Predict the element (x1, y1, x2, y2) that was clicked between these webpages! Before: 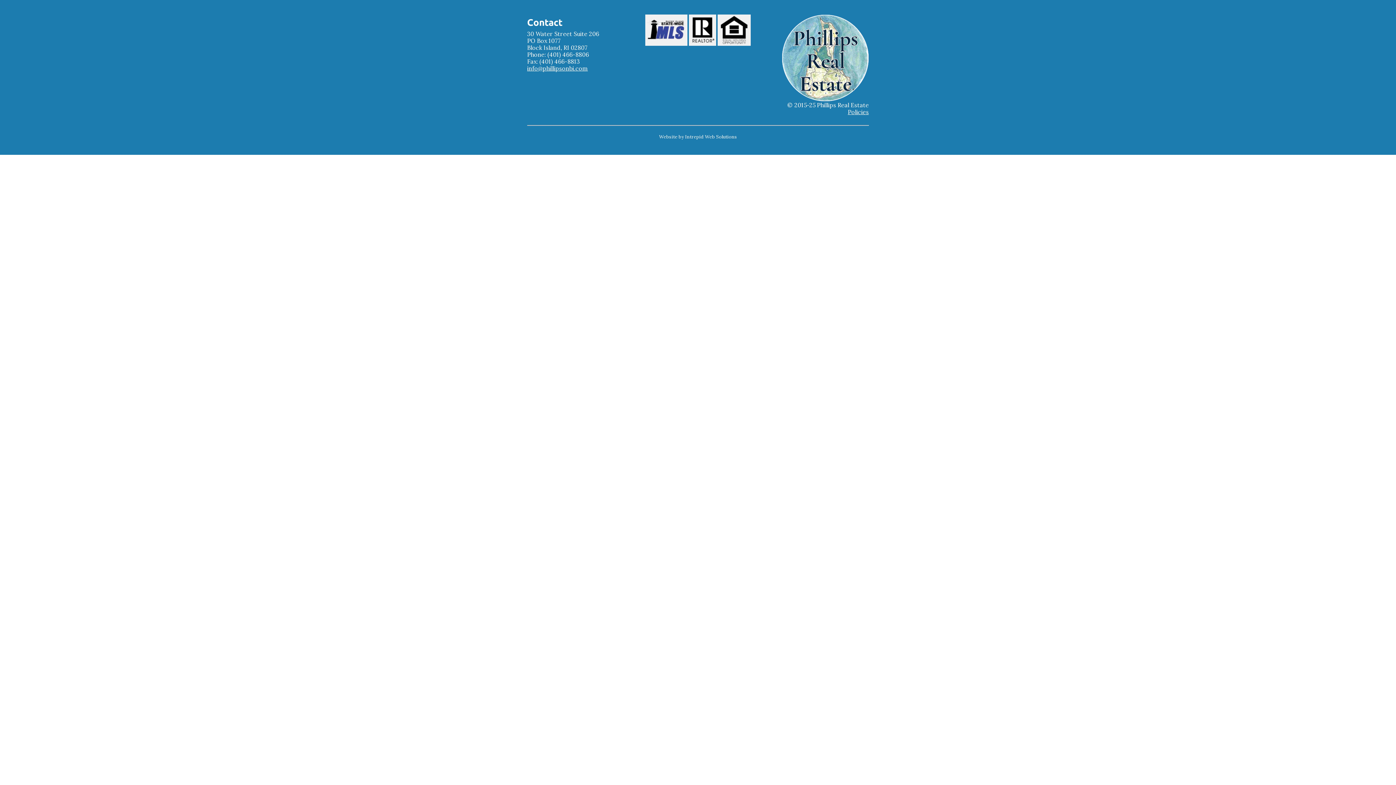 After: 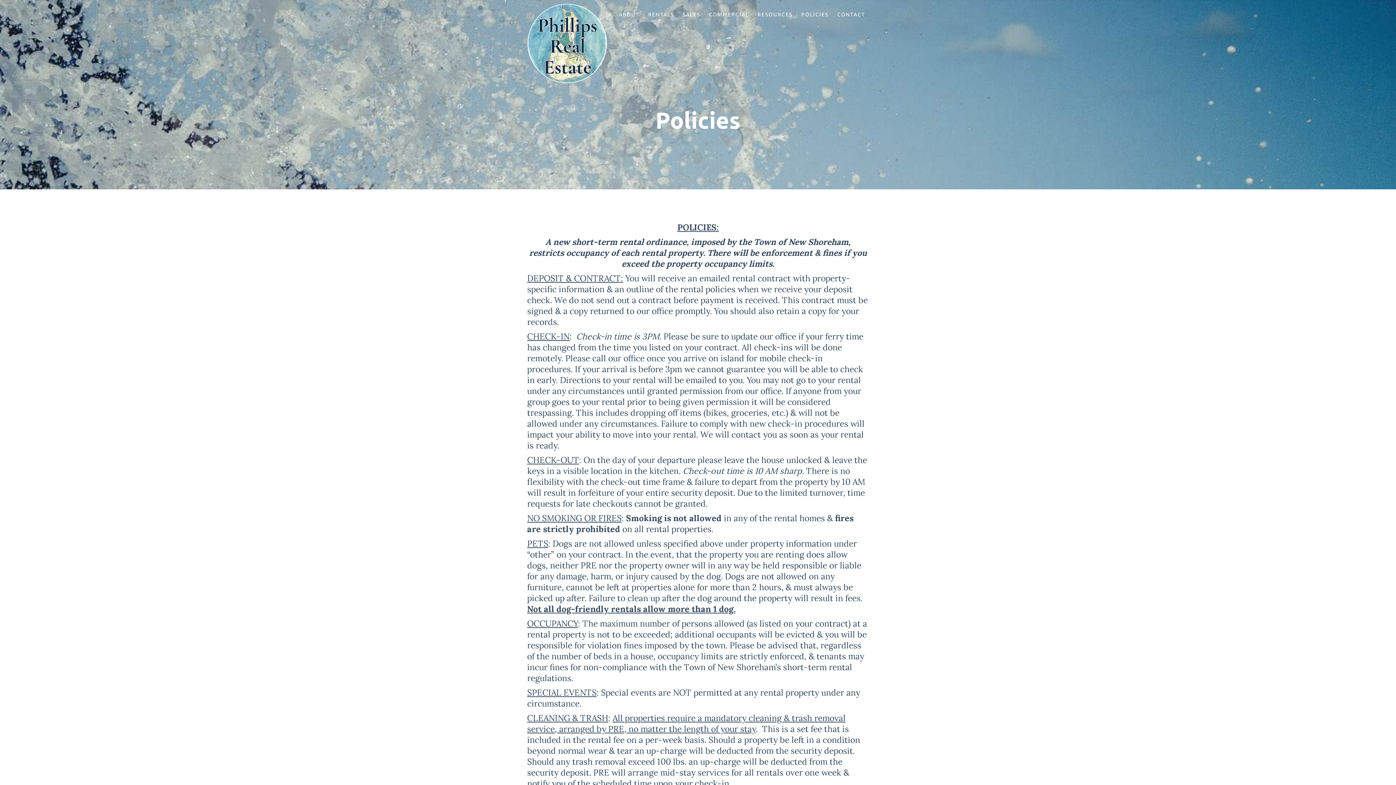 Action: label: Policies bbox: (759, 108, 869, 115)